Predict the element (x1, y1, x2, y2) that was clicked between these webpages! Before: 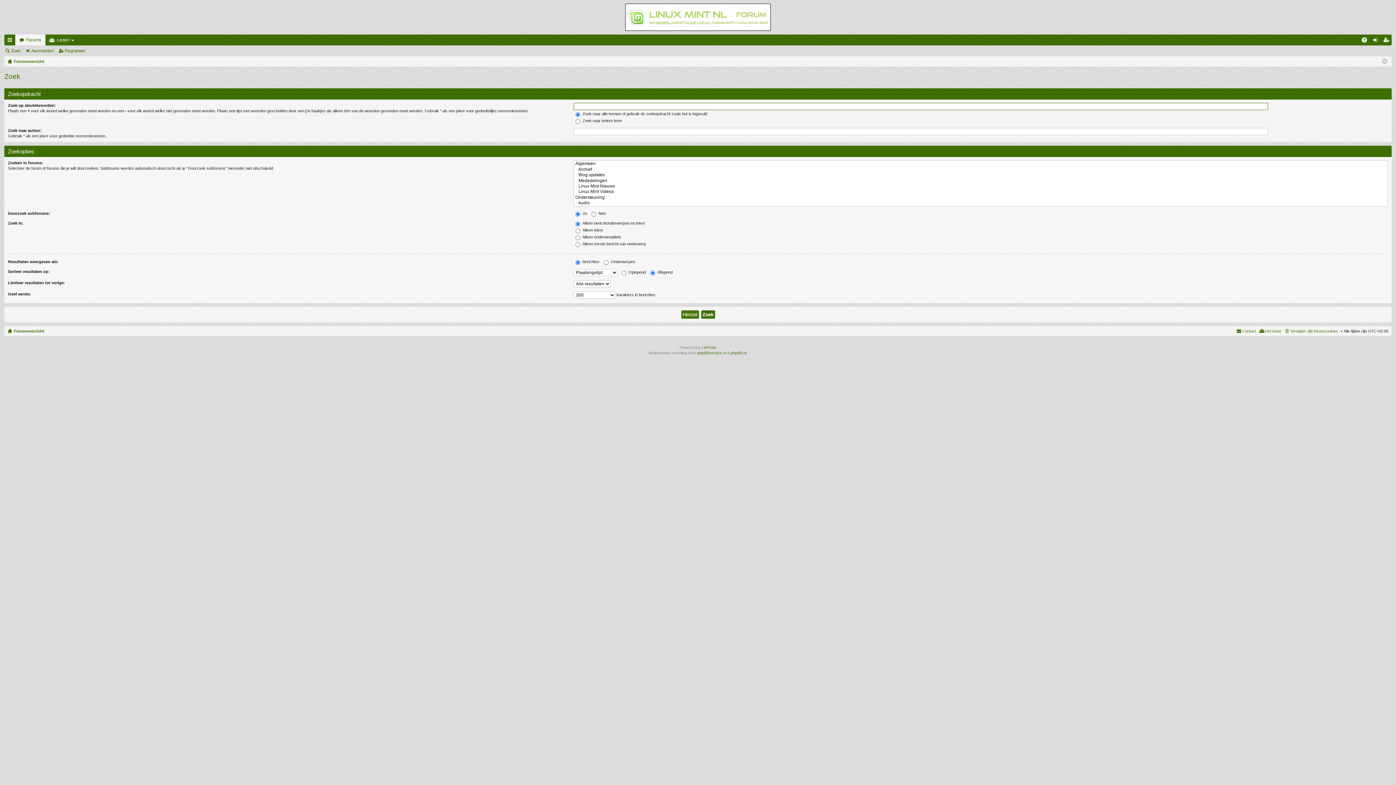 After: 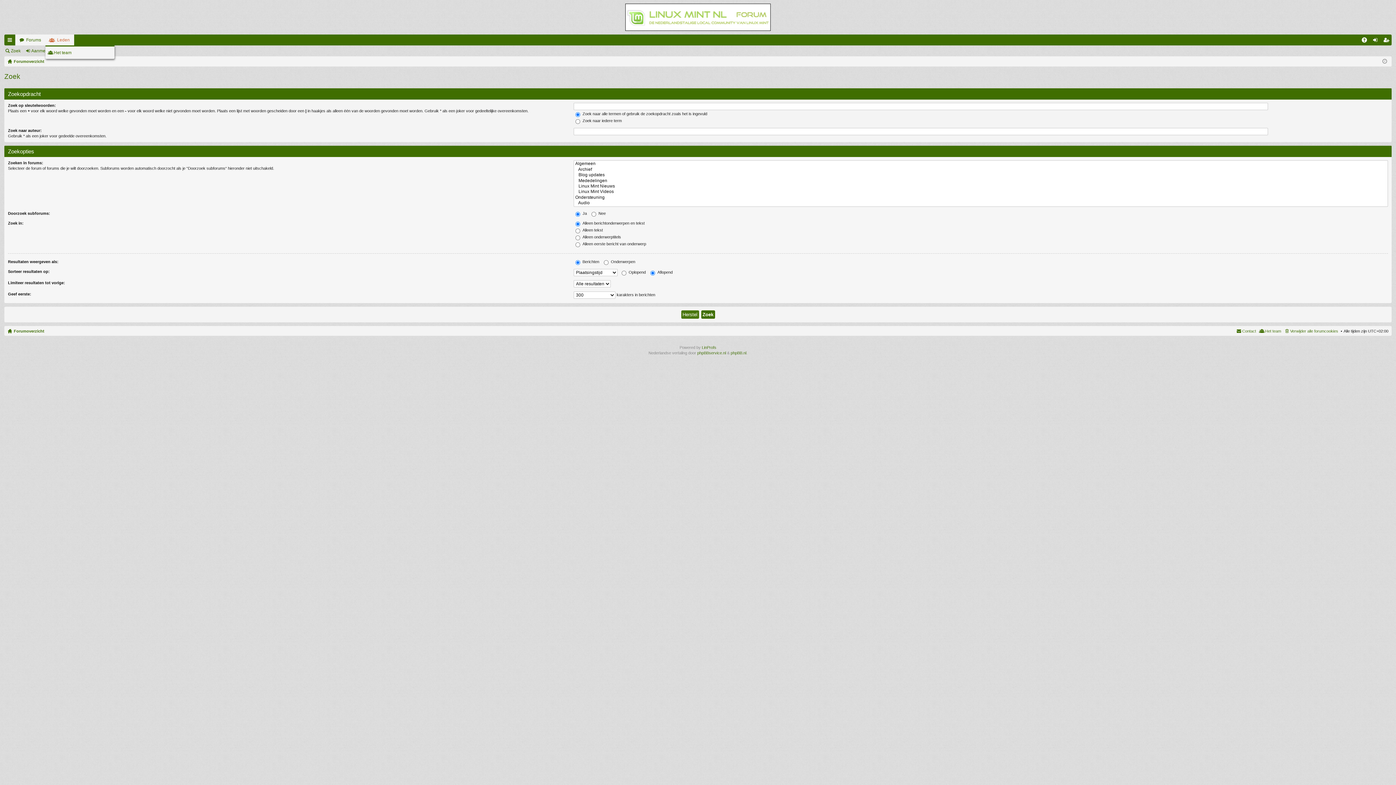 Action: bbox: (45, 34, 74, 45) label: Leden